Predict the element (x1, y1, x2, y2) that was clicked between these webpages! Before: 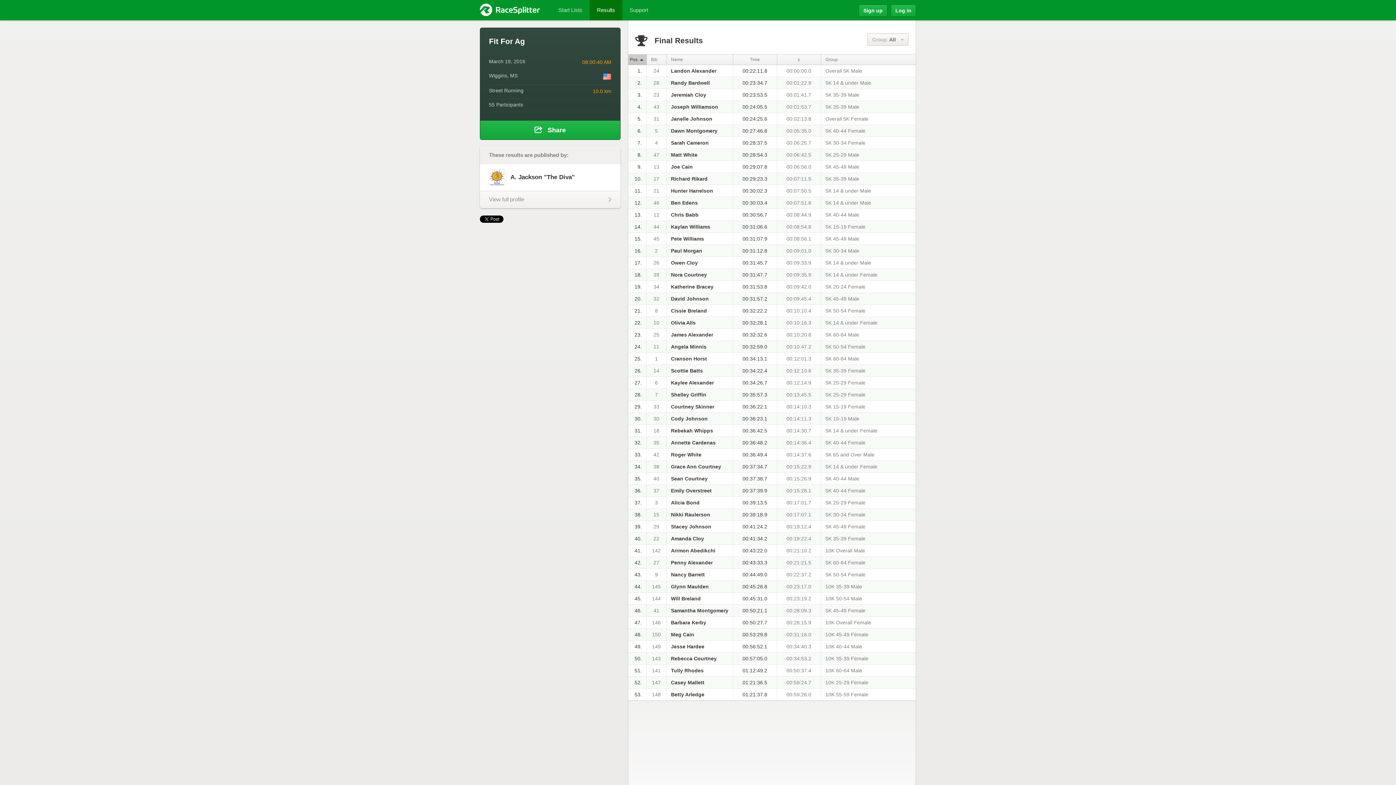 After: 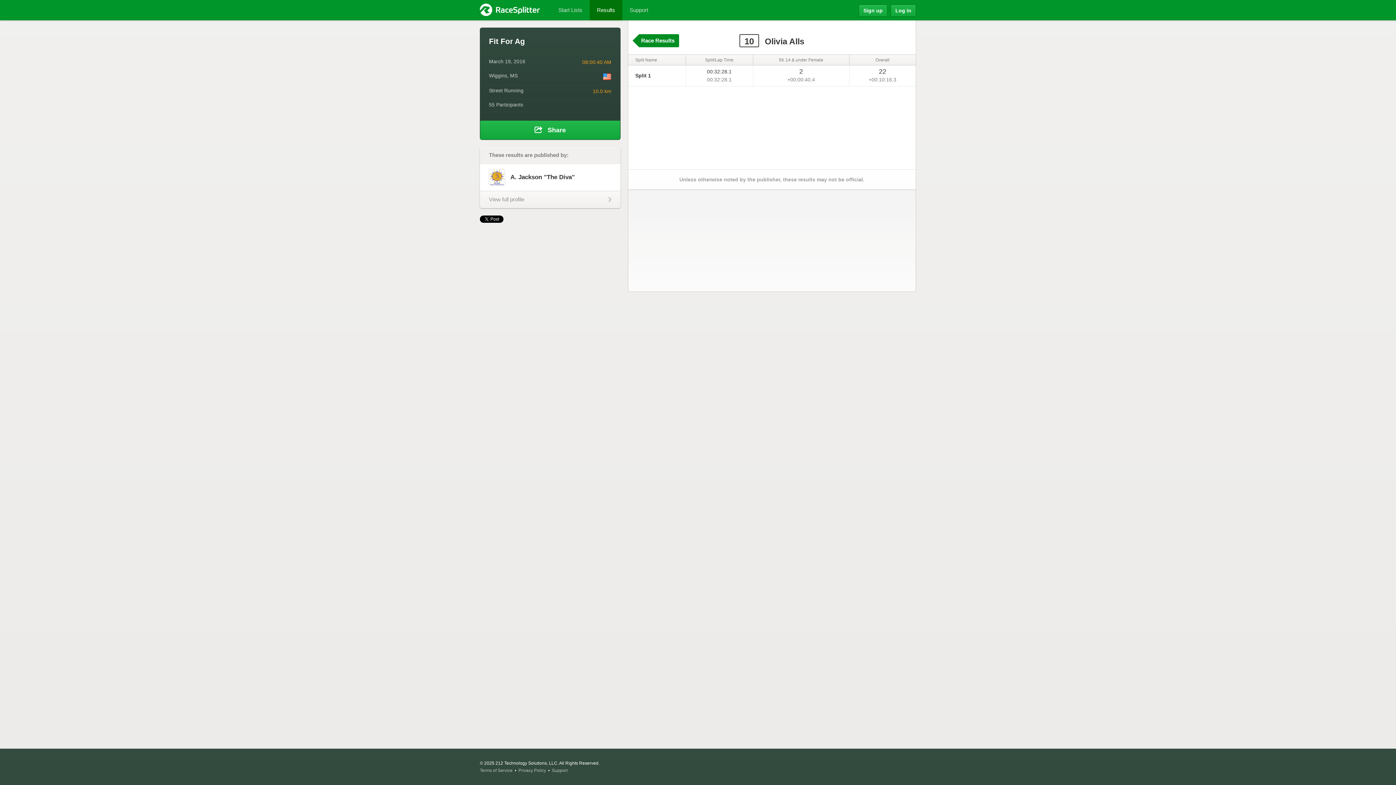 Action: bbox: (671, 320, 695, 325) label: Olivia Alls